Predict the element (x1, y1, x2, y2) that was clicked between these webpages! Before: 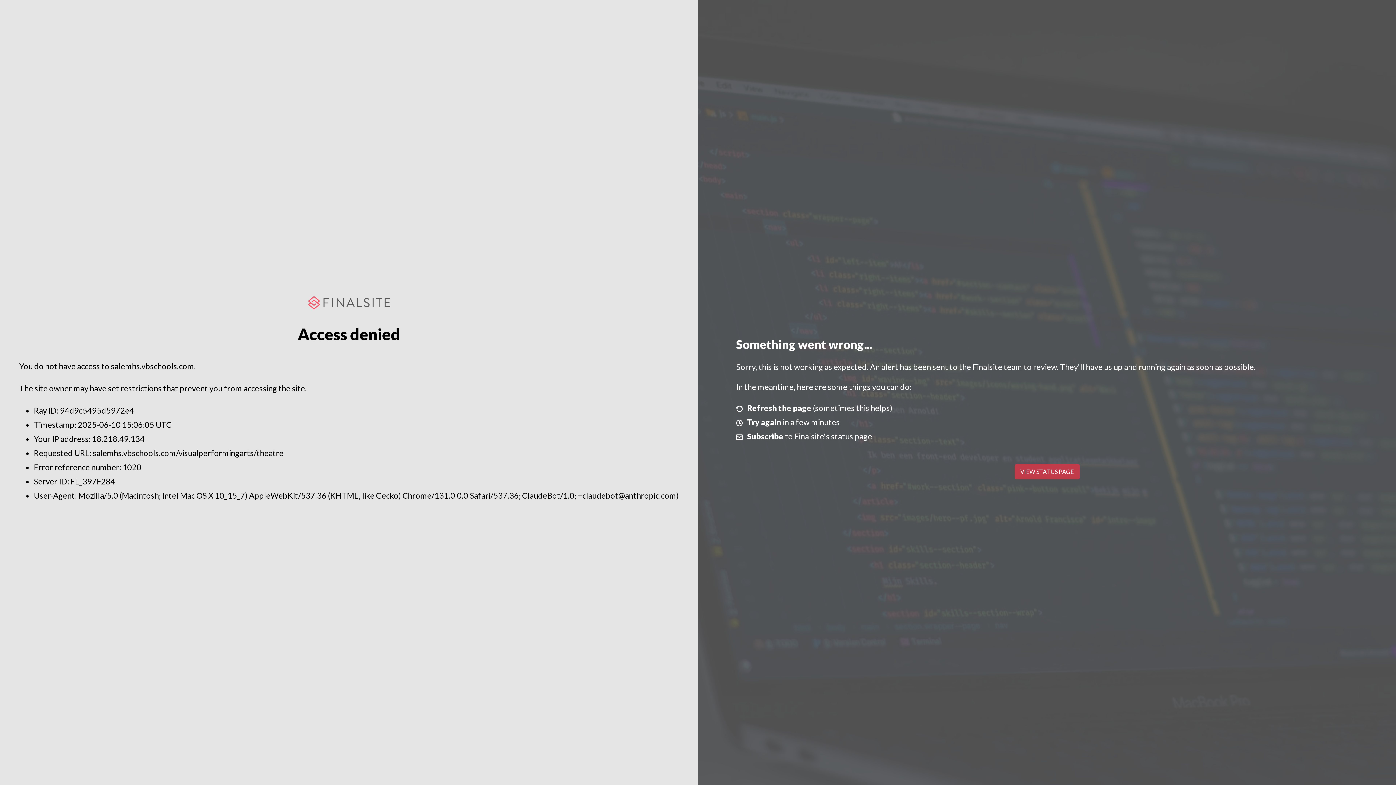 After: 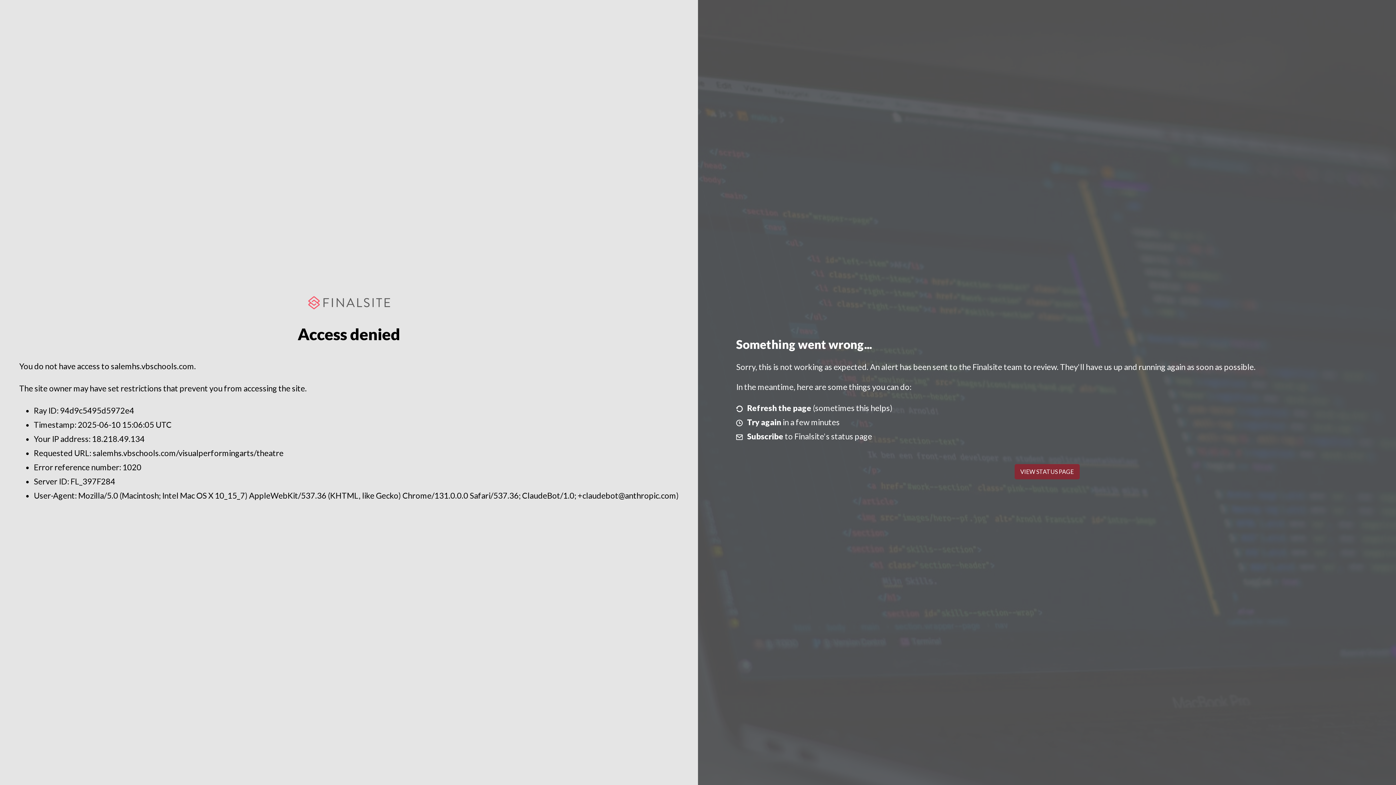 Action: label: VIEW STATUS PAGE bbox: (1014, 464, 1079, 479)